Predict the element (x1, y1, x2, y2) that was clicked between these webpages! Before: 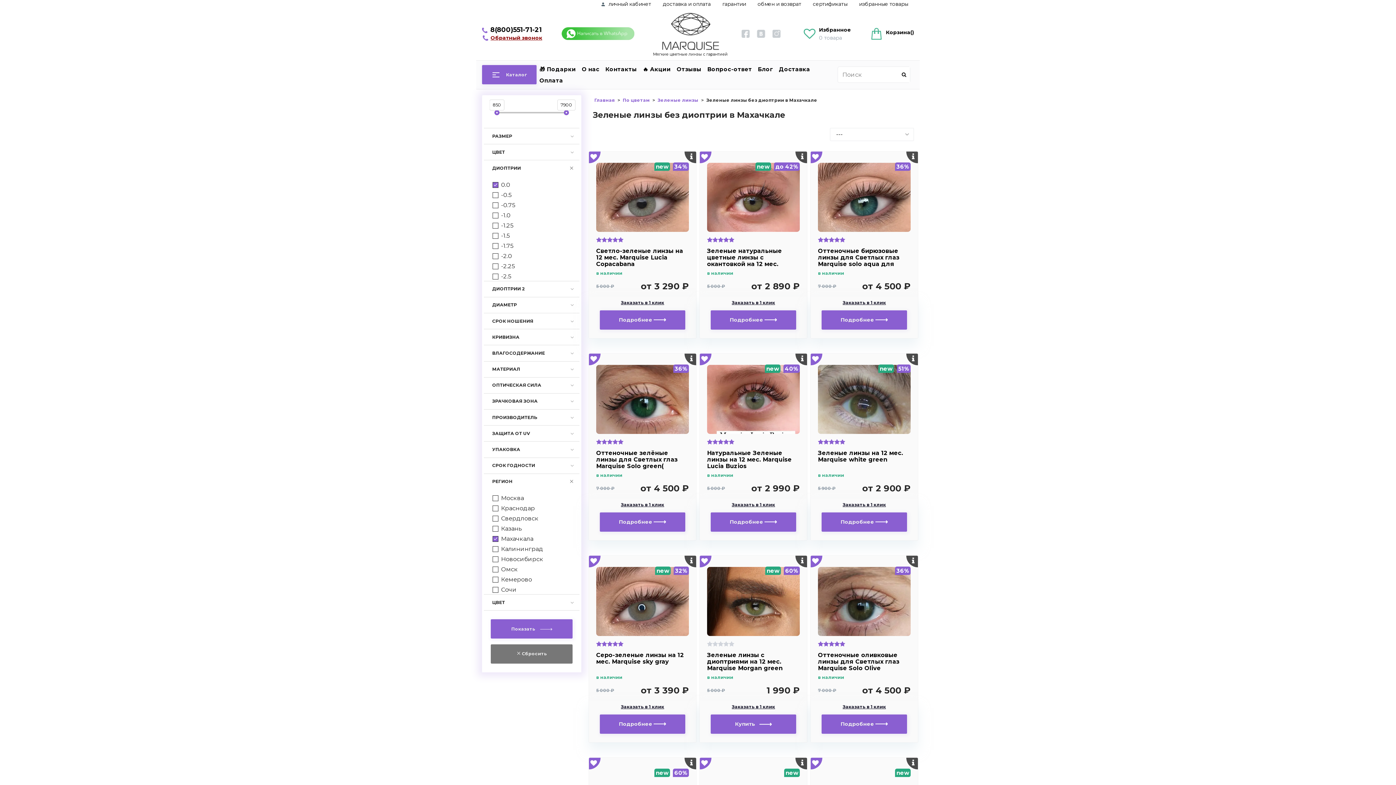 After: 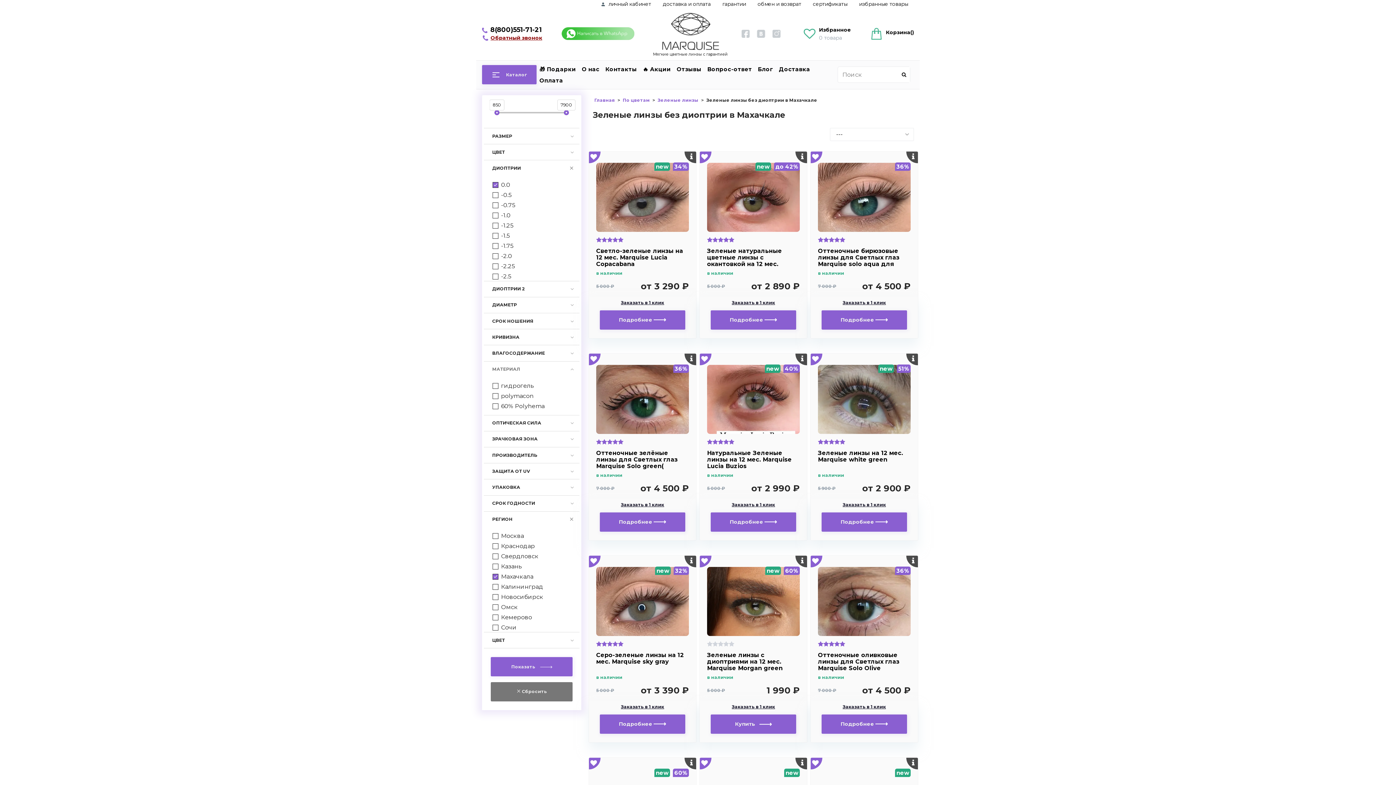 Action: label: МАТЕРИАЛ bbox: (484, 361, 579, 377)